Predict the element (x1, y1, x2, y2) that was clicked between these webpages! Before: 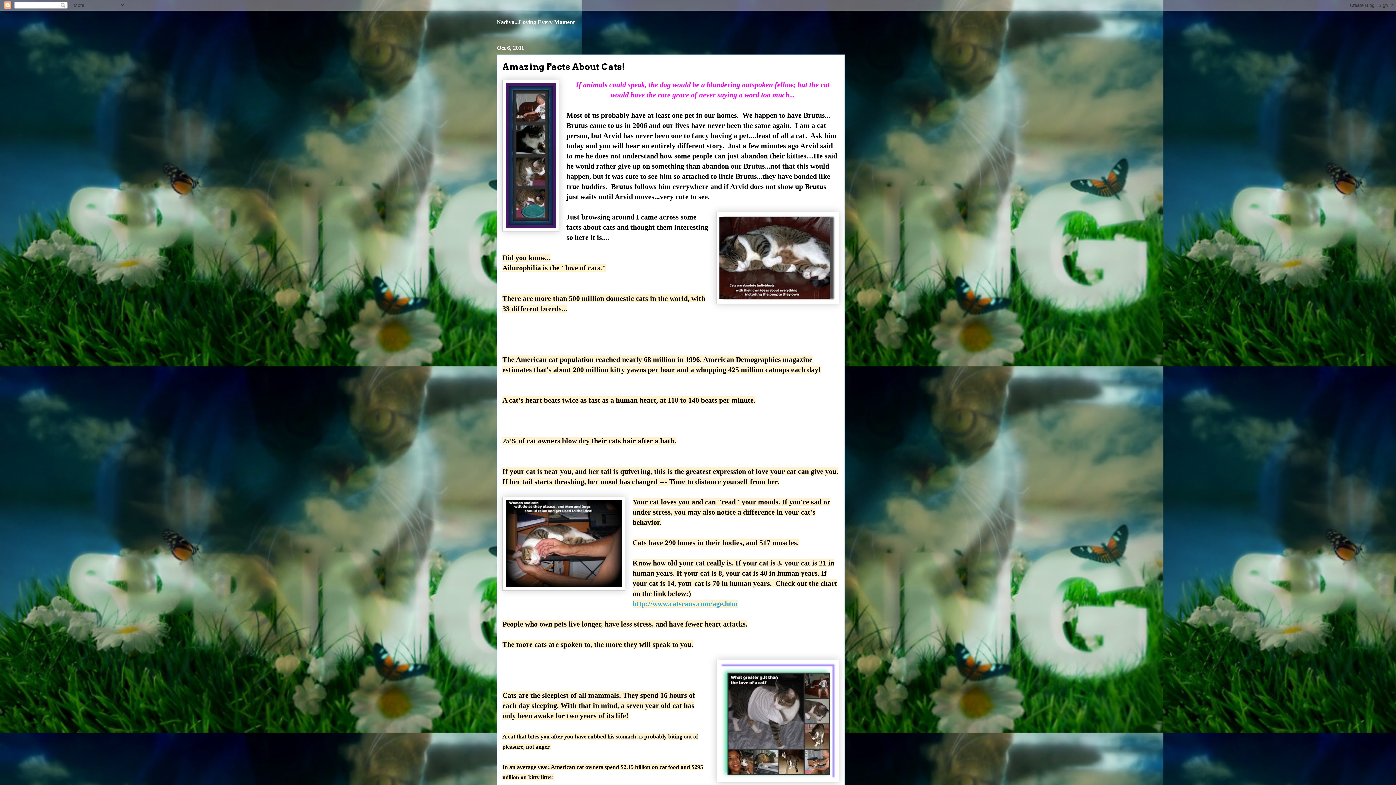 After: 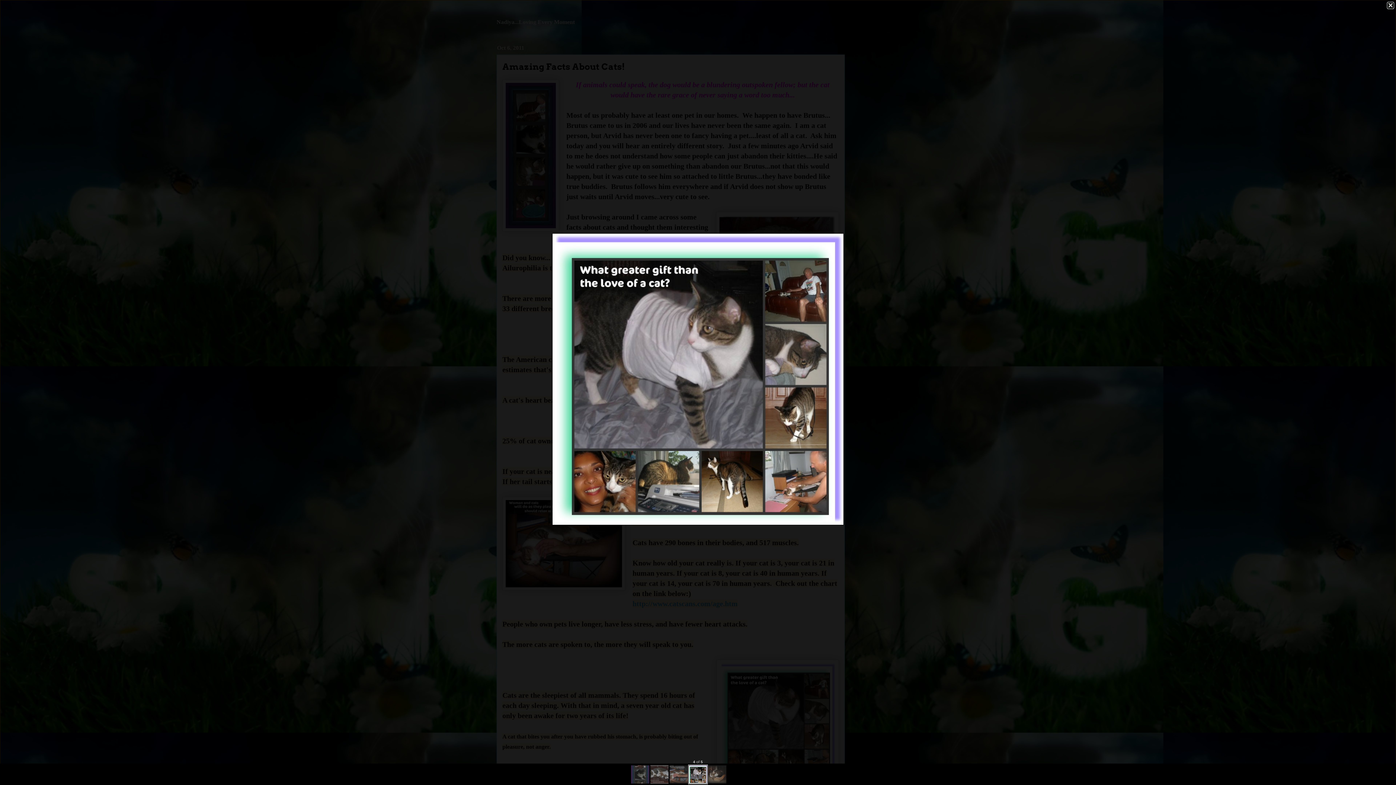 Action: bbox: (716, 660, 839, 785)